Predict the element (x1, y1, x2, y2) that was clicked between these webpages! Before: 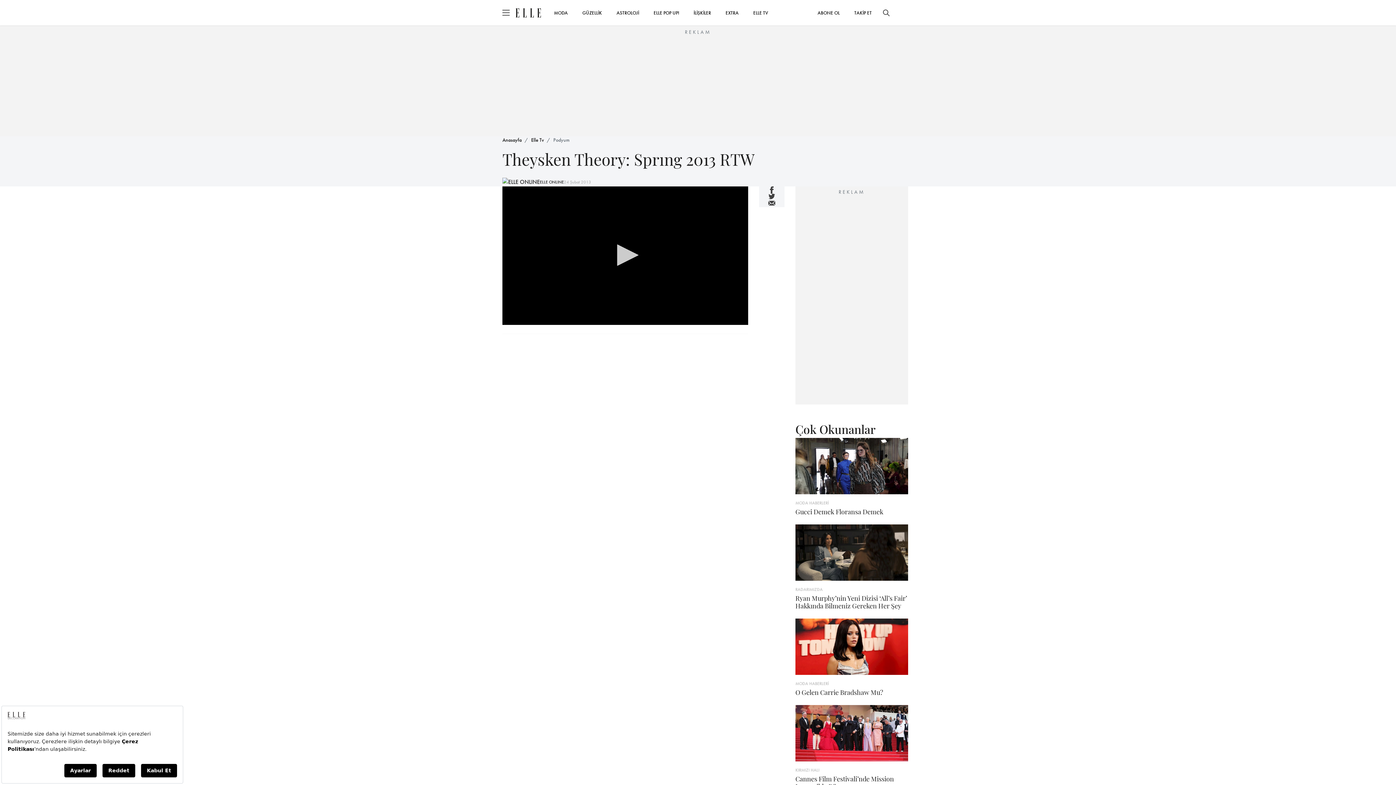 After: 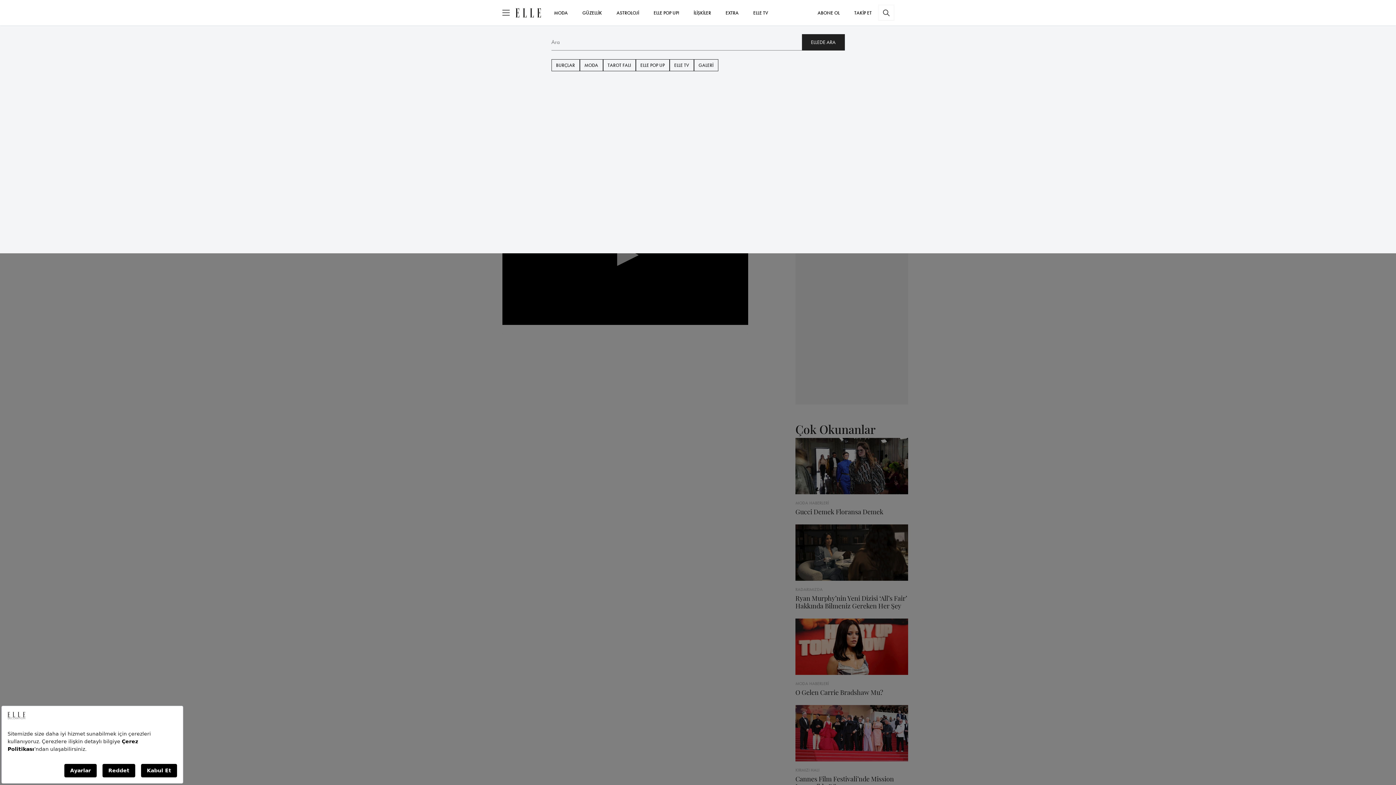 Action: bbox: (879, 5, 893, 20)